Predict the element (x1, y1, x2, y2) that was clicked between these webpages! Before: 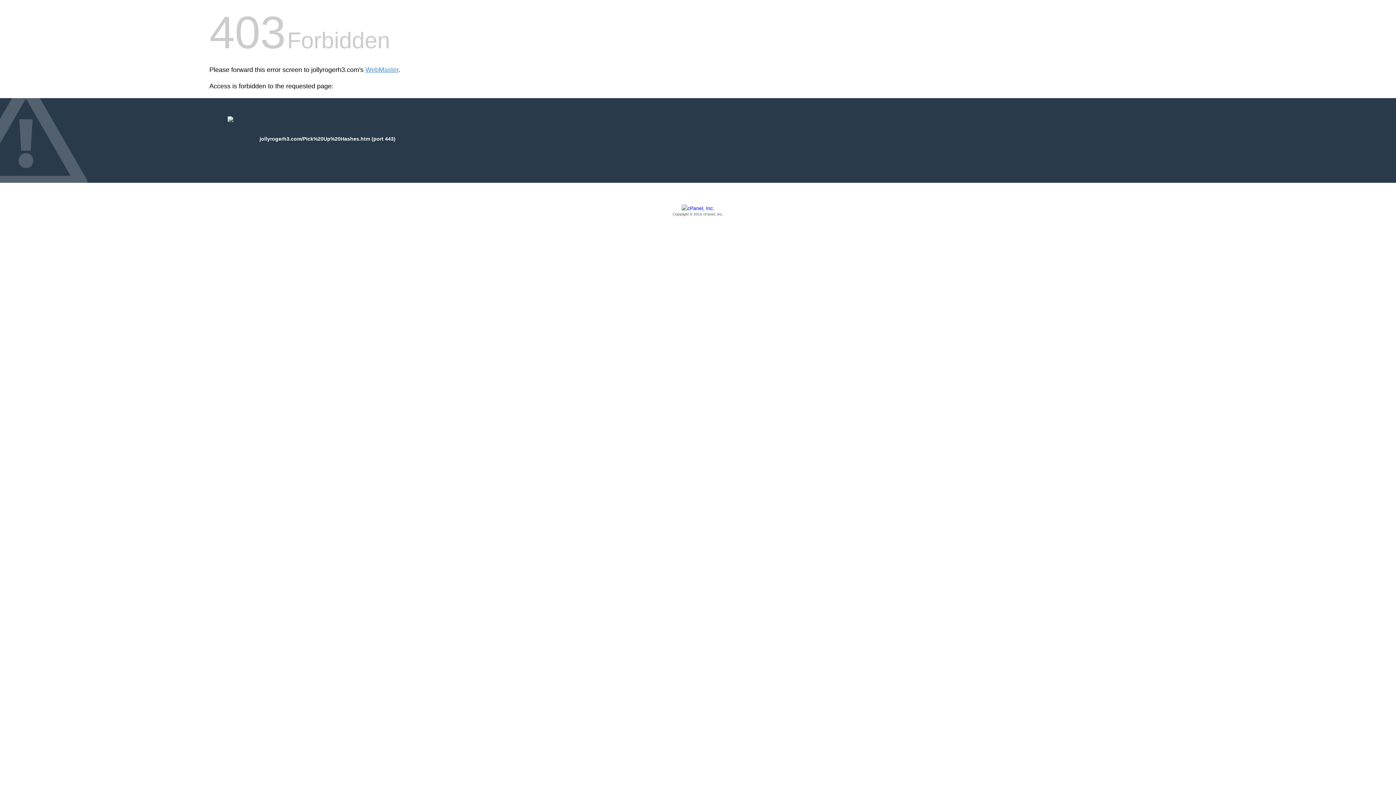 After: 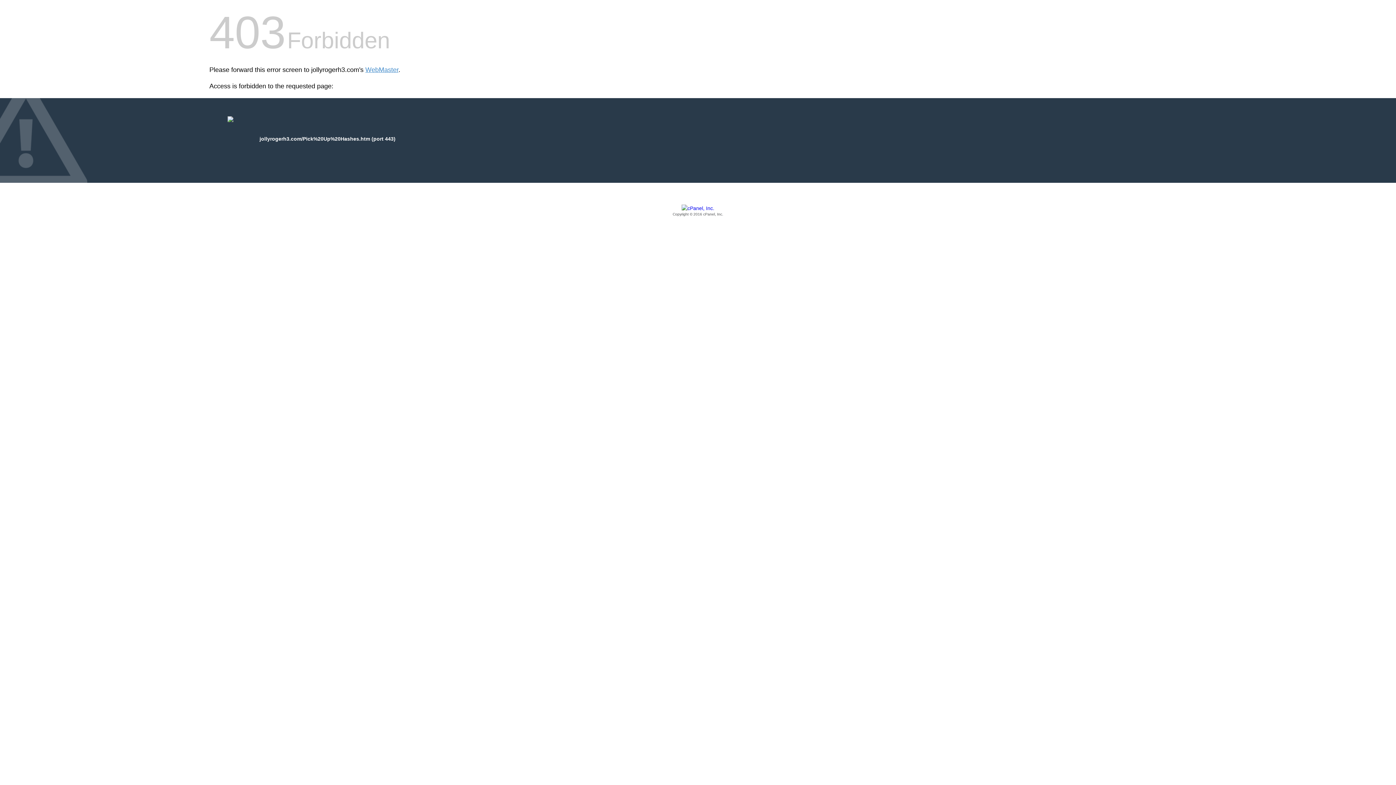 Action: bbox: (209, 205, 1186, 217) label: Copyright © 2016 cPanel, Inc.